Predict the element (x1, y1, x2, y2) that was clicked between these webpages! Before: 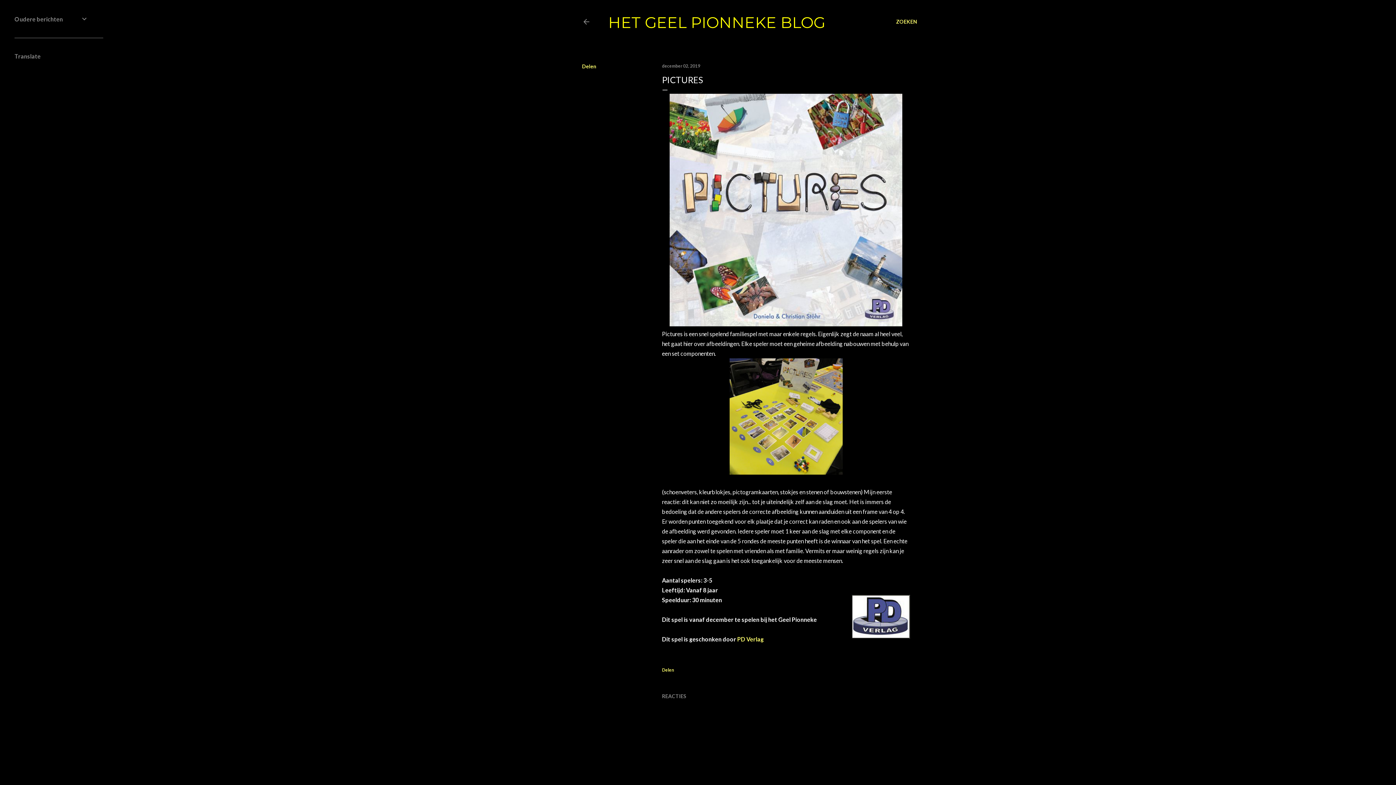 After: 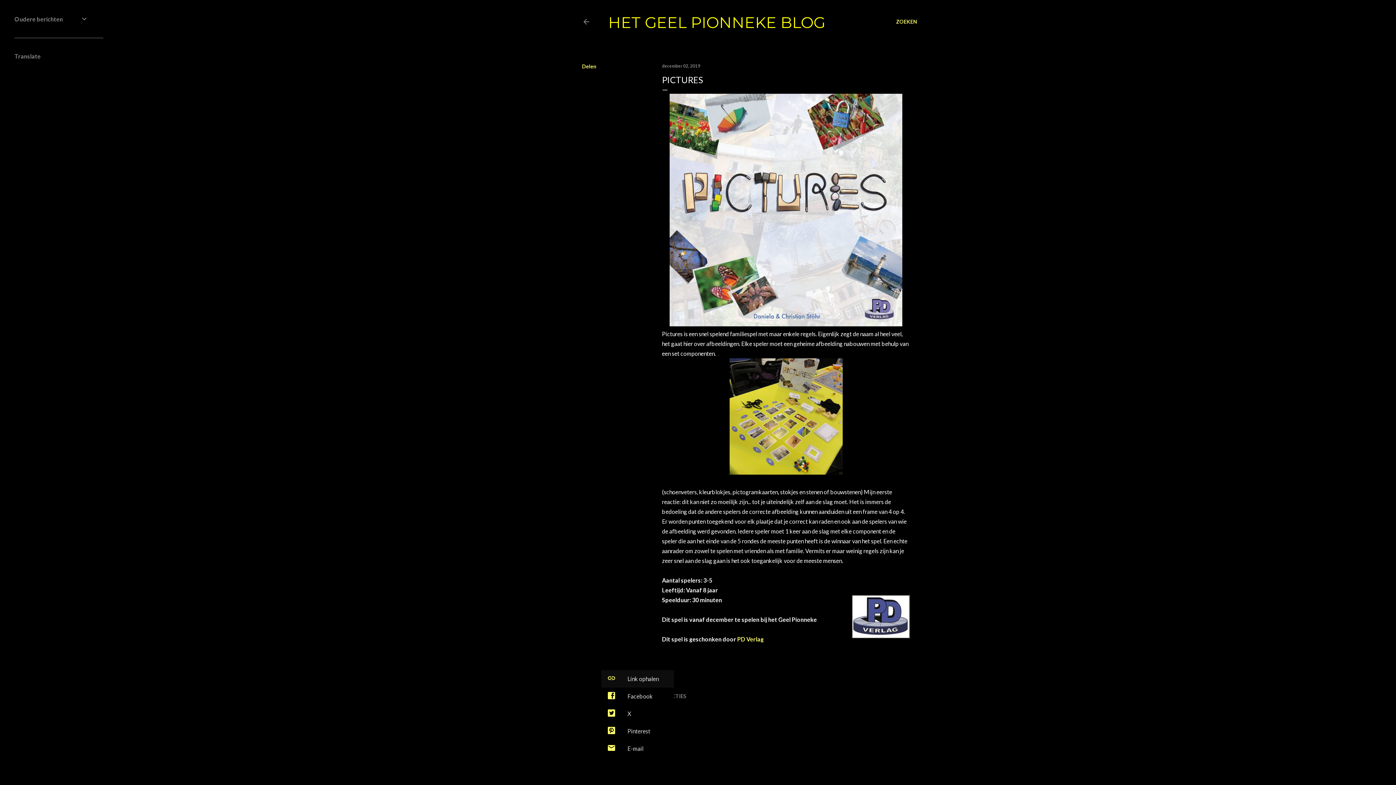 Action: label: Delen bbox: (662, 667, 674, 673)